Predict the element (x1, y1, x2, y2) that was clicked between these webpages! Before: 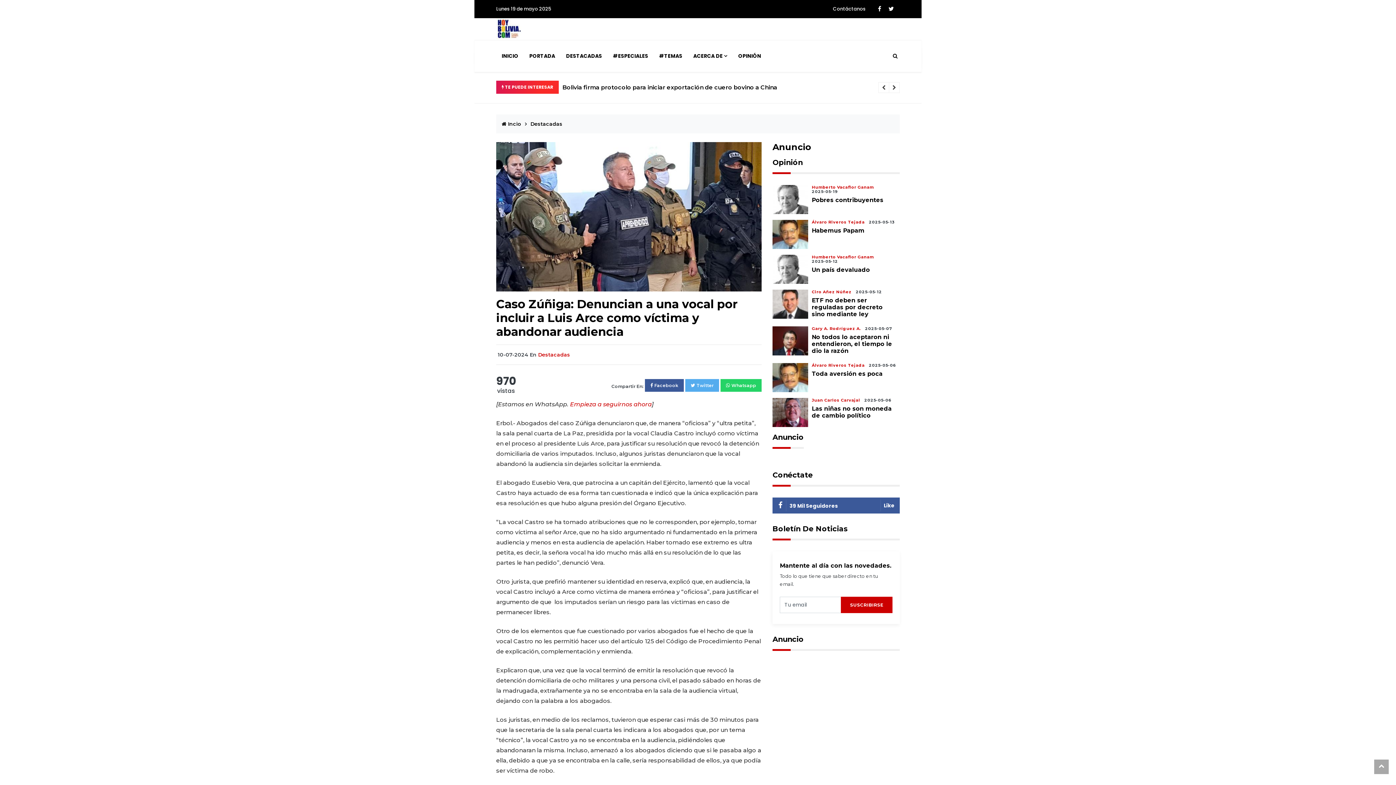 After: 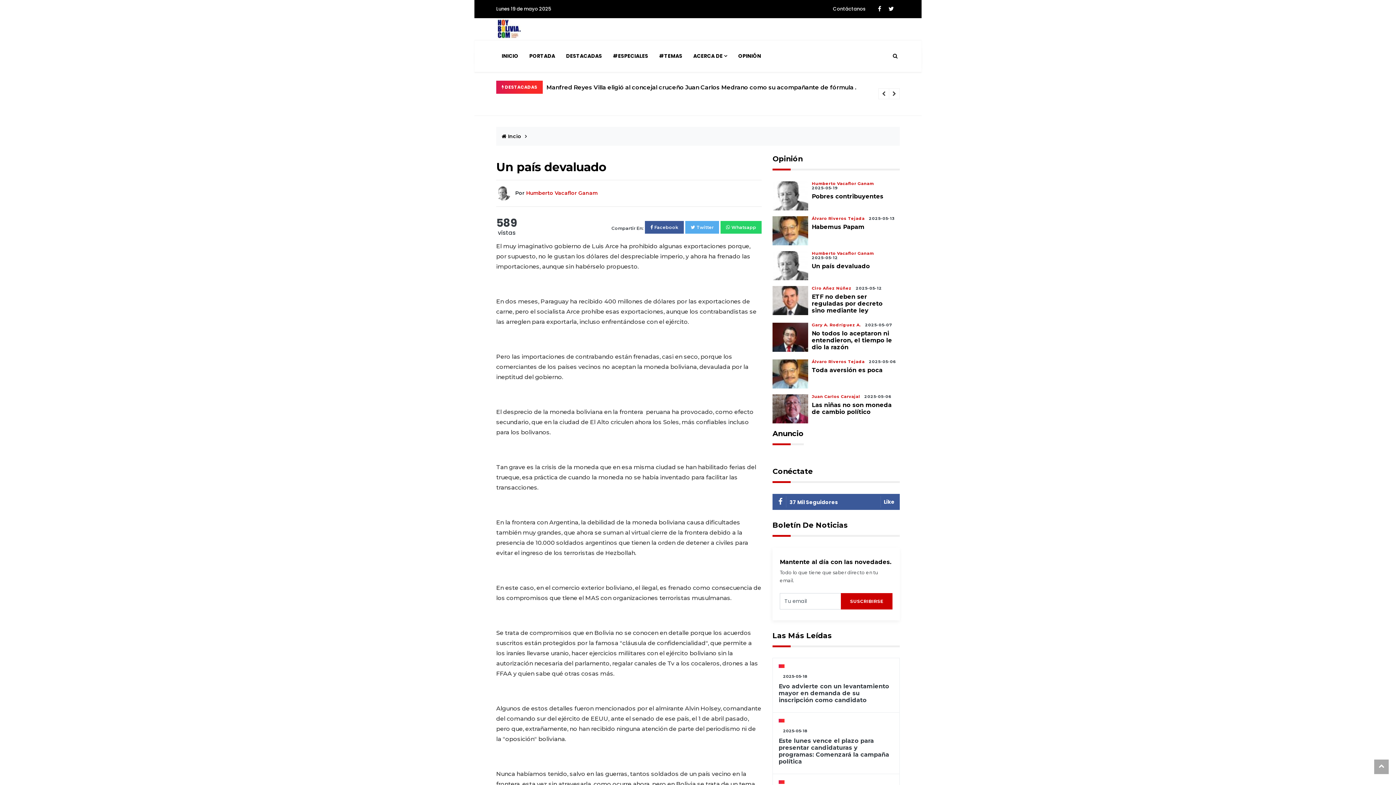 Action: bbox: (772, 264, 808, 273)